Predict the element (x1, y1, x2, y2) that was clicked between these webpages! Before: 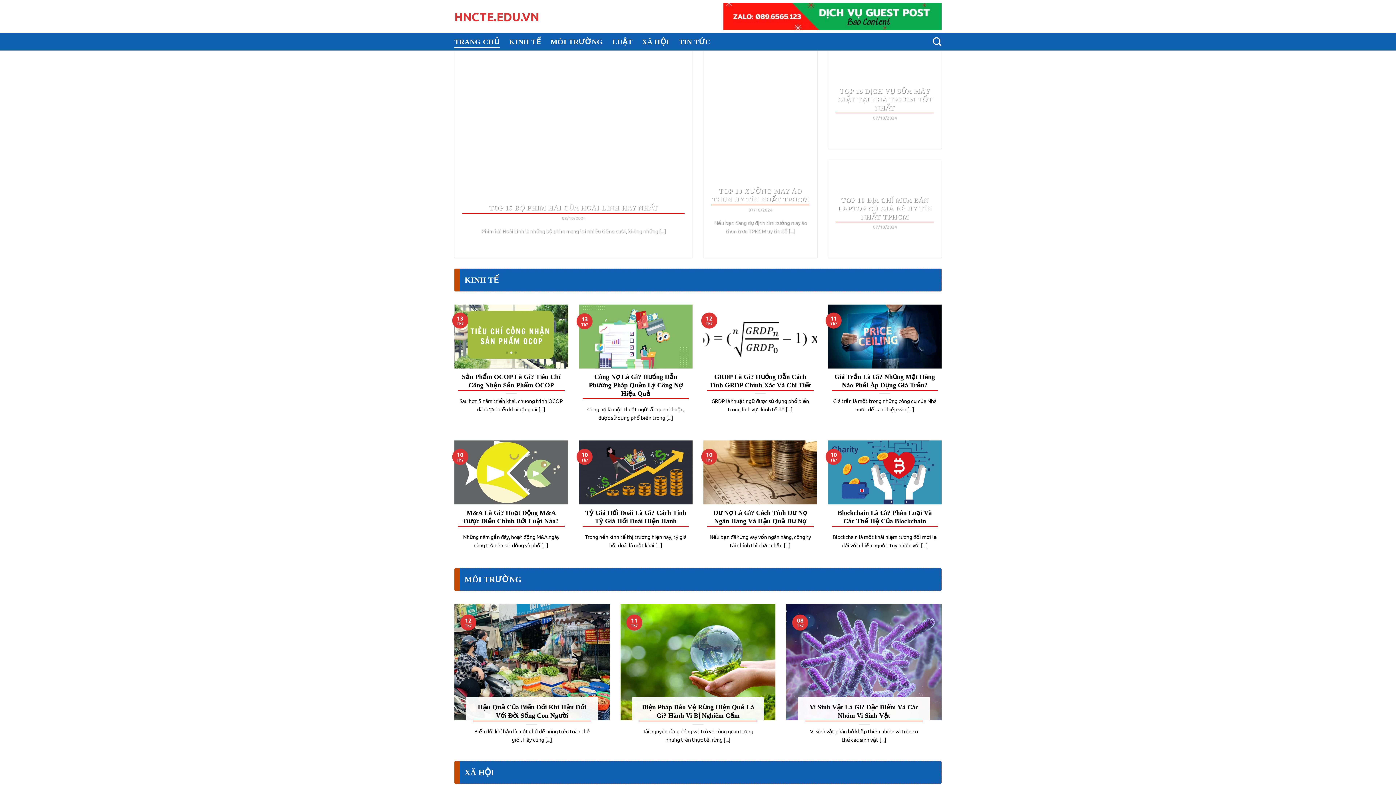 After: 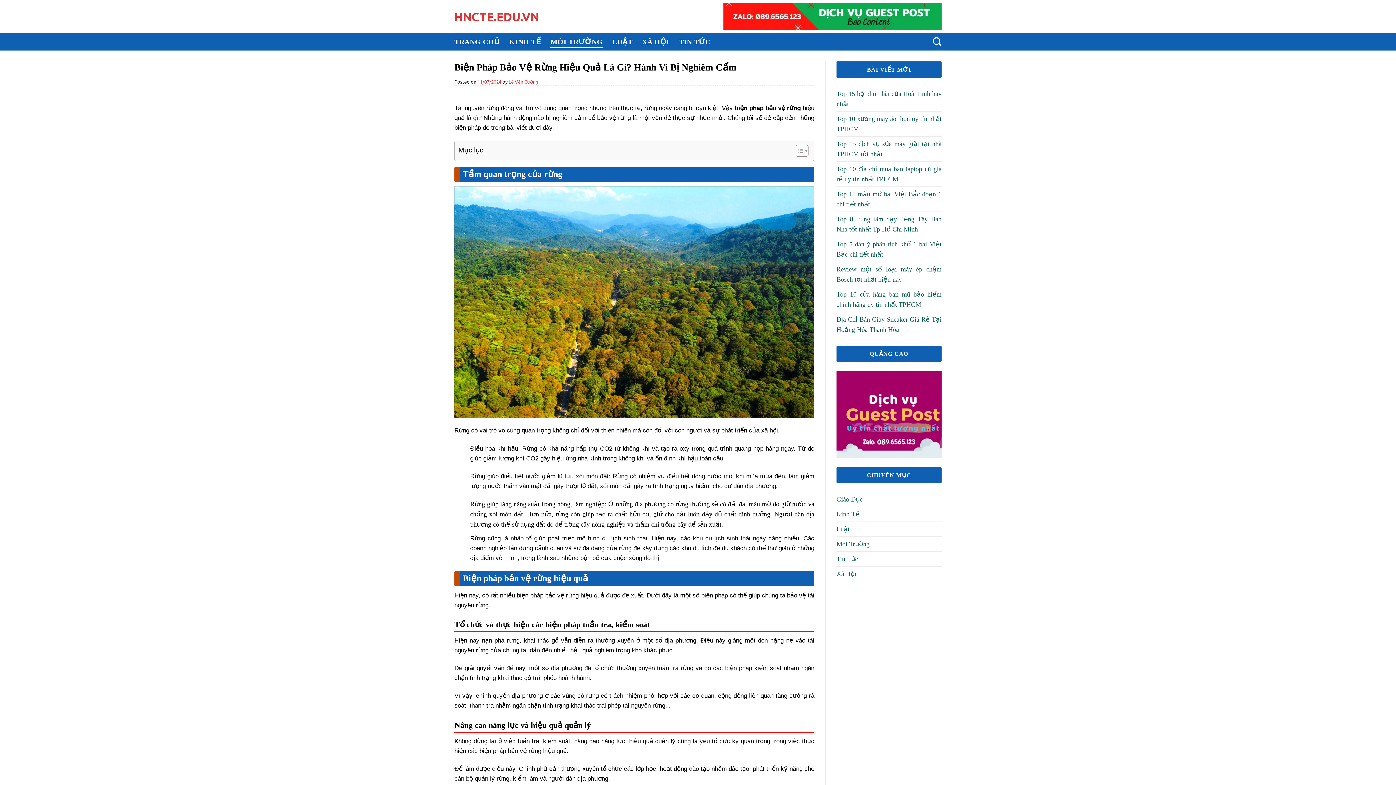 Action: bbox: (620, 604, 775, 750) label: Biện Pháp Bảo Vệ Rừng Hiệu Quả Là Gì? Hành Vi Bị Nghiêm Cấm

Tài nguyên rừng đóng vai trò vô cùng quan trọng nhưng trên thực tế, rừng [...]

11
Th7